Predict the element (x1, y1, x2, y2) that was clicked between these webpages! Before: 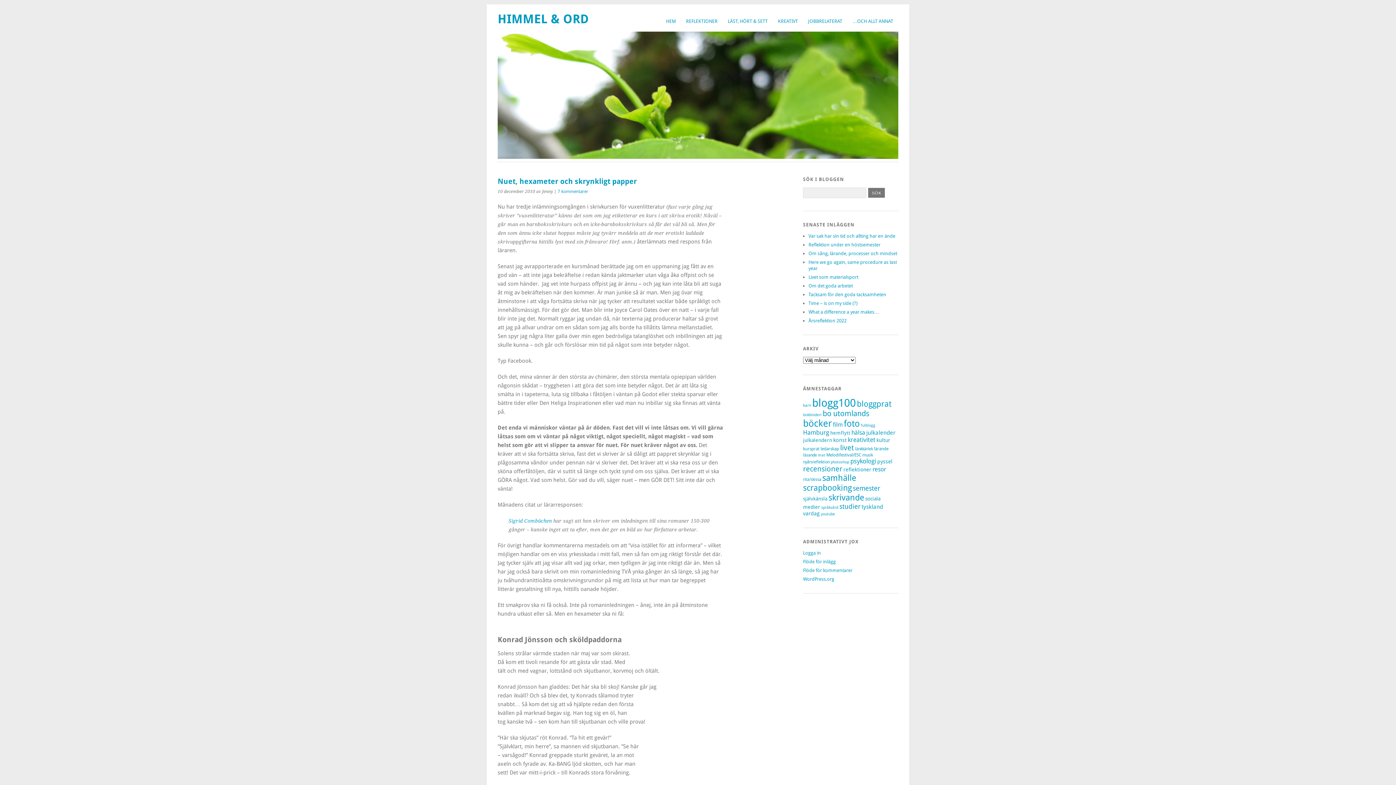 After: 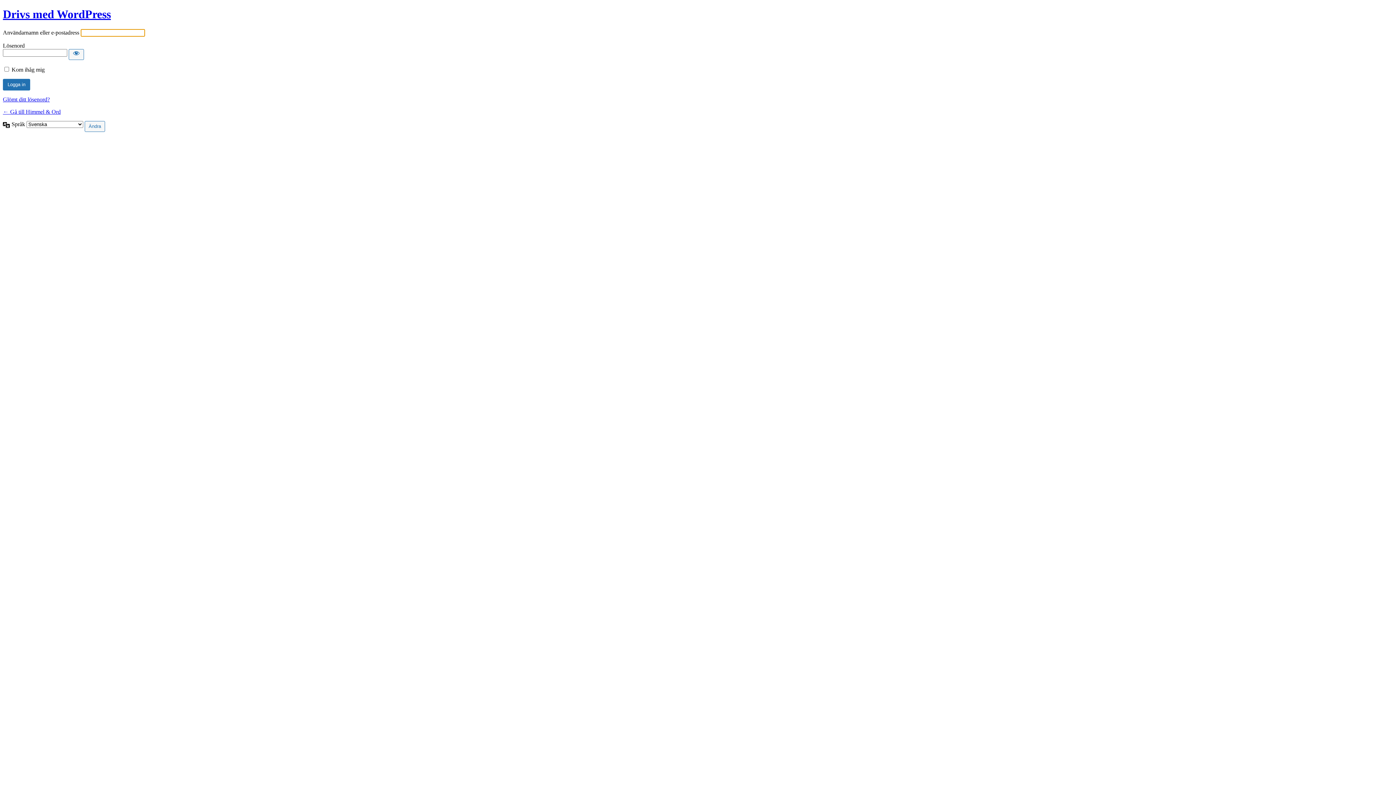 Action: bbox: (803, 550, 821, 556) label: Logga in